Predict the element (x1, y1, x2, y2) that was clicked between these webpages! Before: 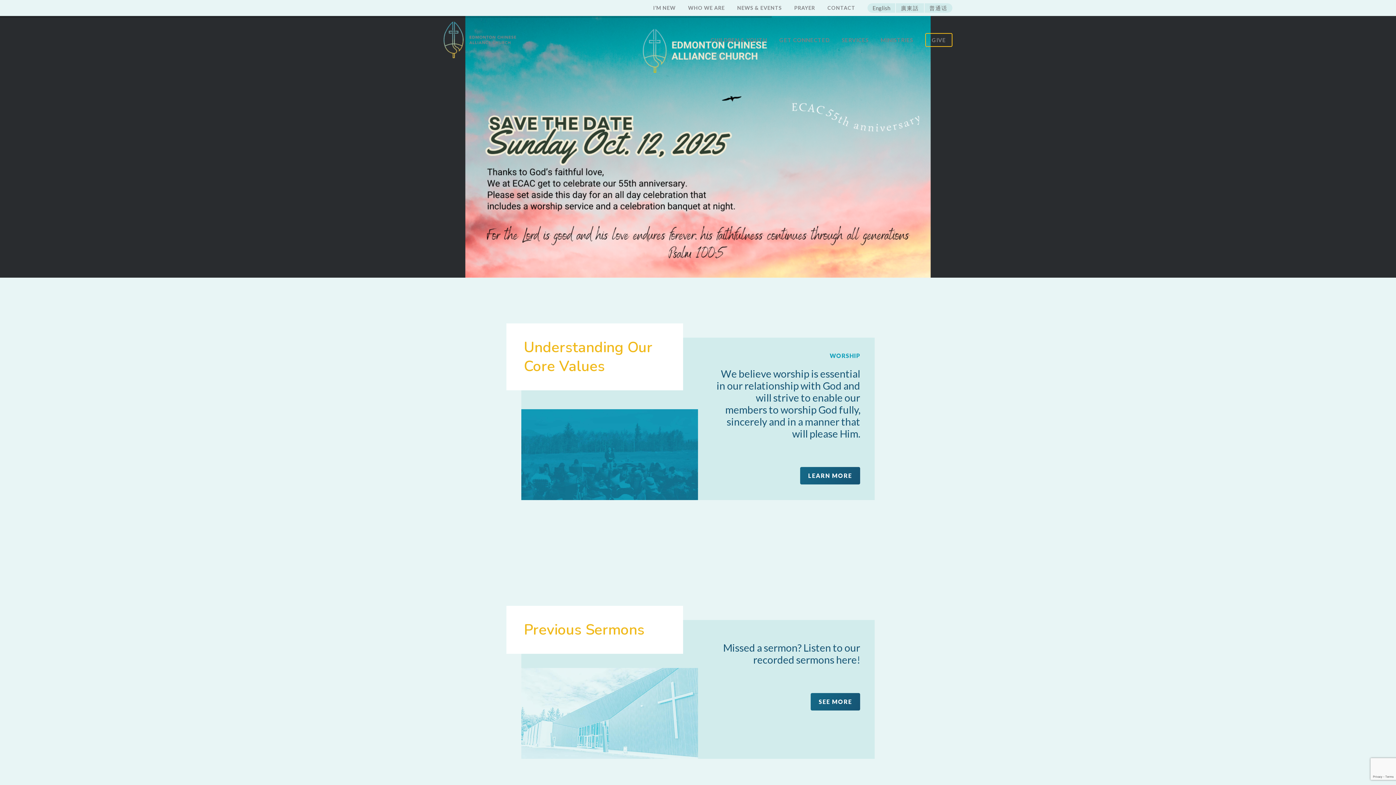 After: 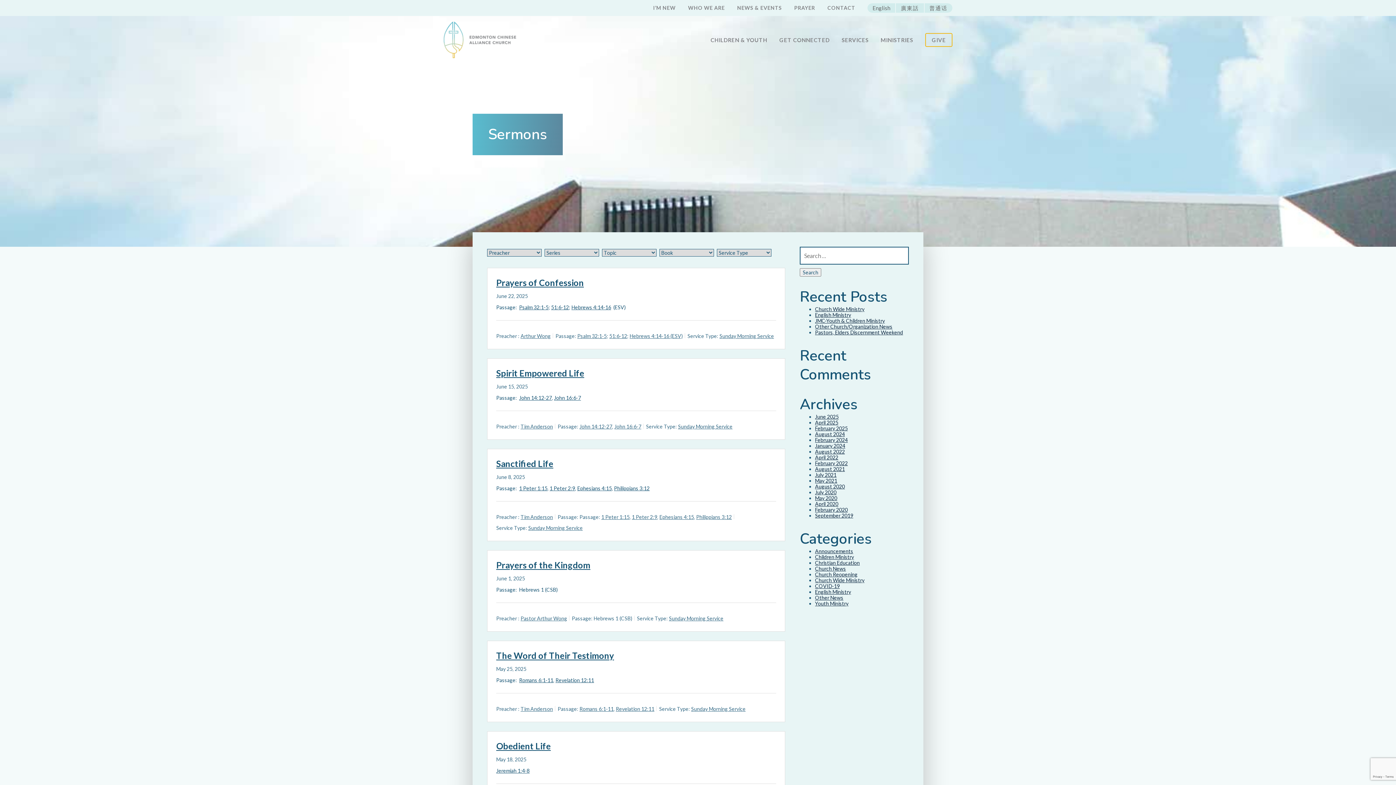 Action: label: SEE MORE bbox: (810, 693, 860, 710)